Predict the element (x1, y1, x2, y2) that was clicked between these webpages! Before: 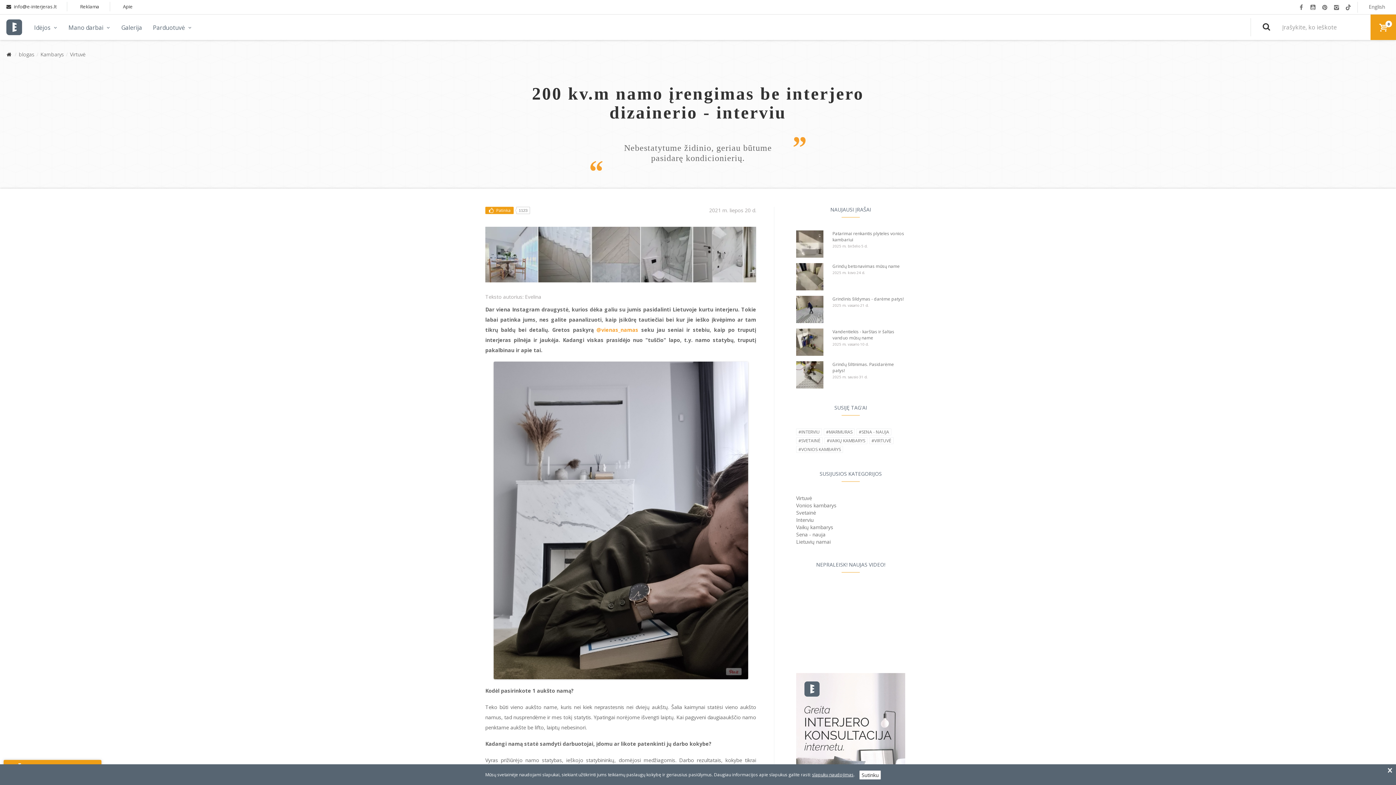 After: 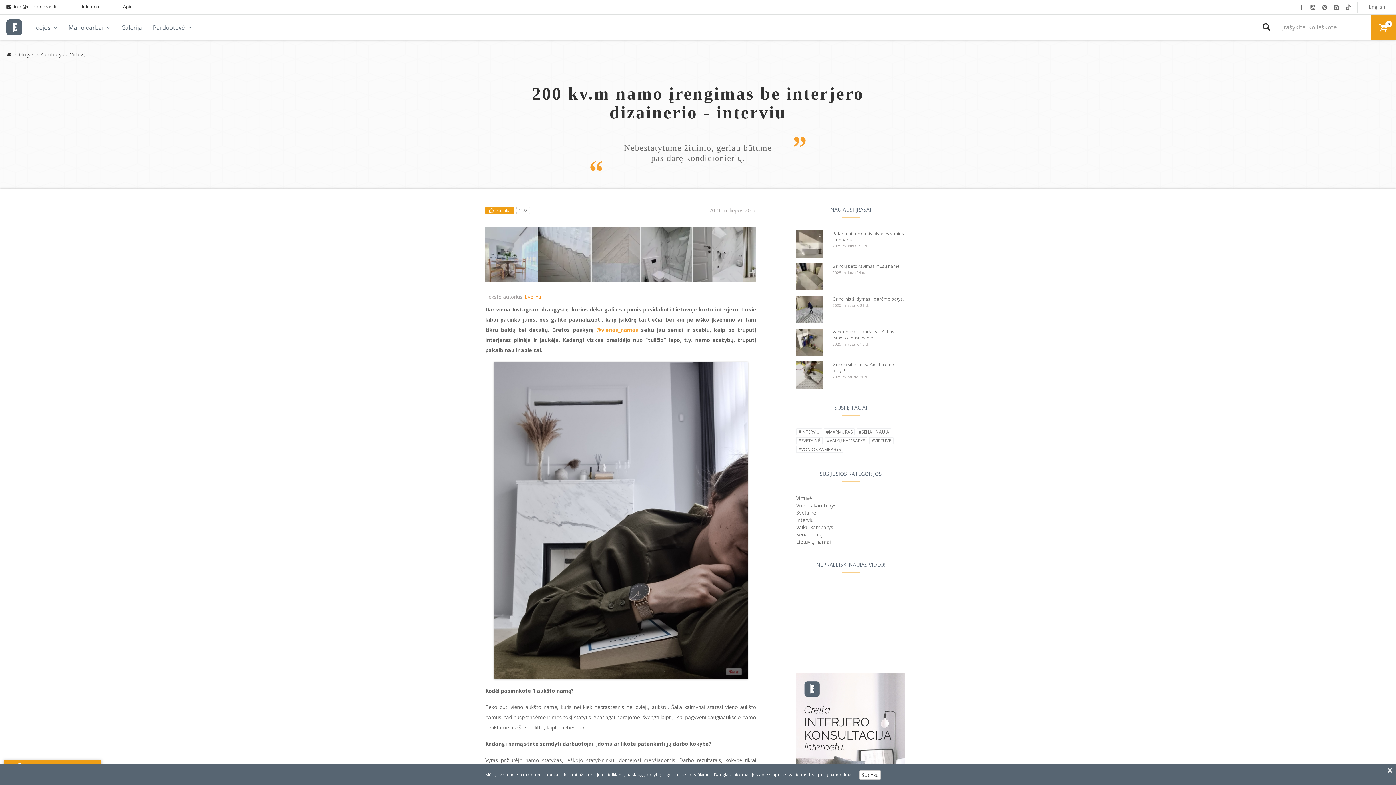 Action: label: Evelina bbox: (525, 293, 541, 300)